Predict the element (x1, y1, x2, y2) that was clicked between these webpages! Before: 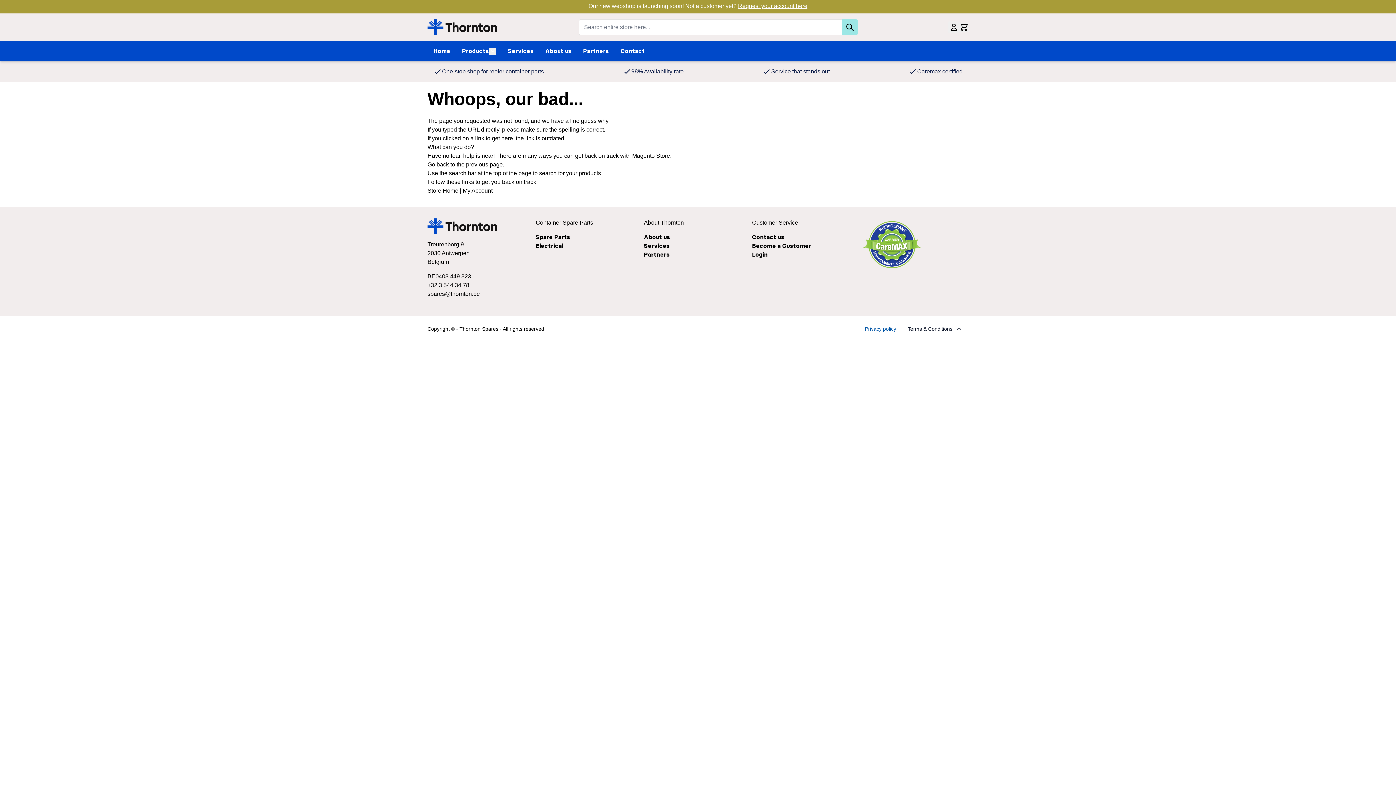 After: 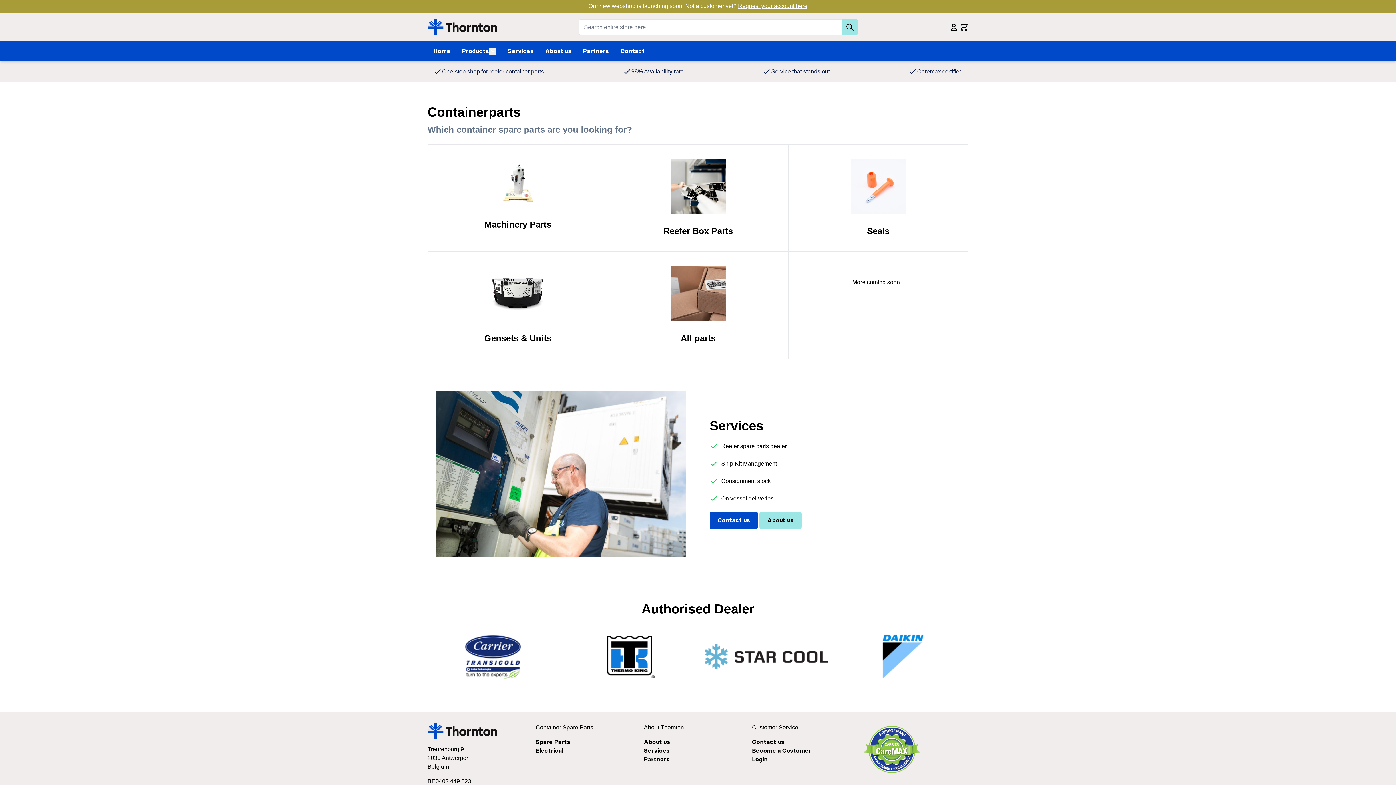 Action: label: Go to Home page bbox: (427, 218, 535, 234)